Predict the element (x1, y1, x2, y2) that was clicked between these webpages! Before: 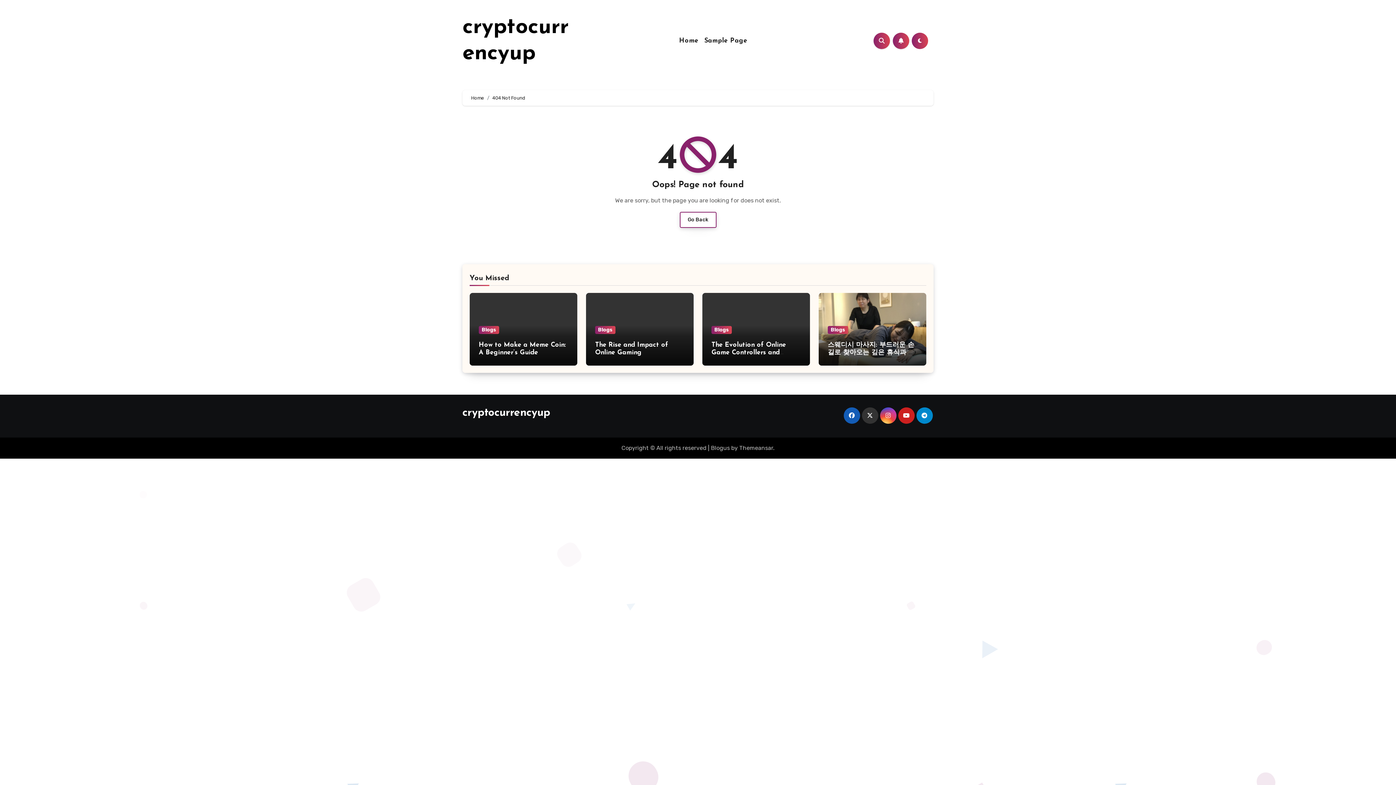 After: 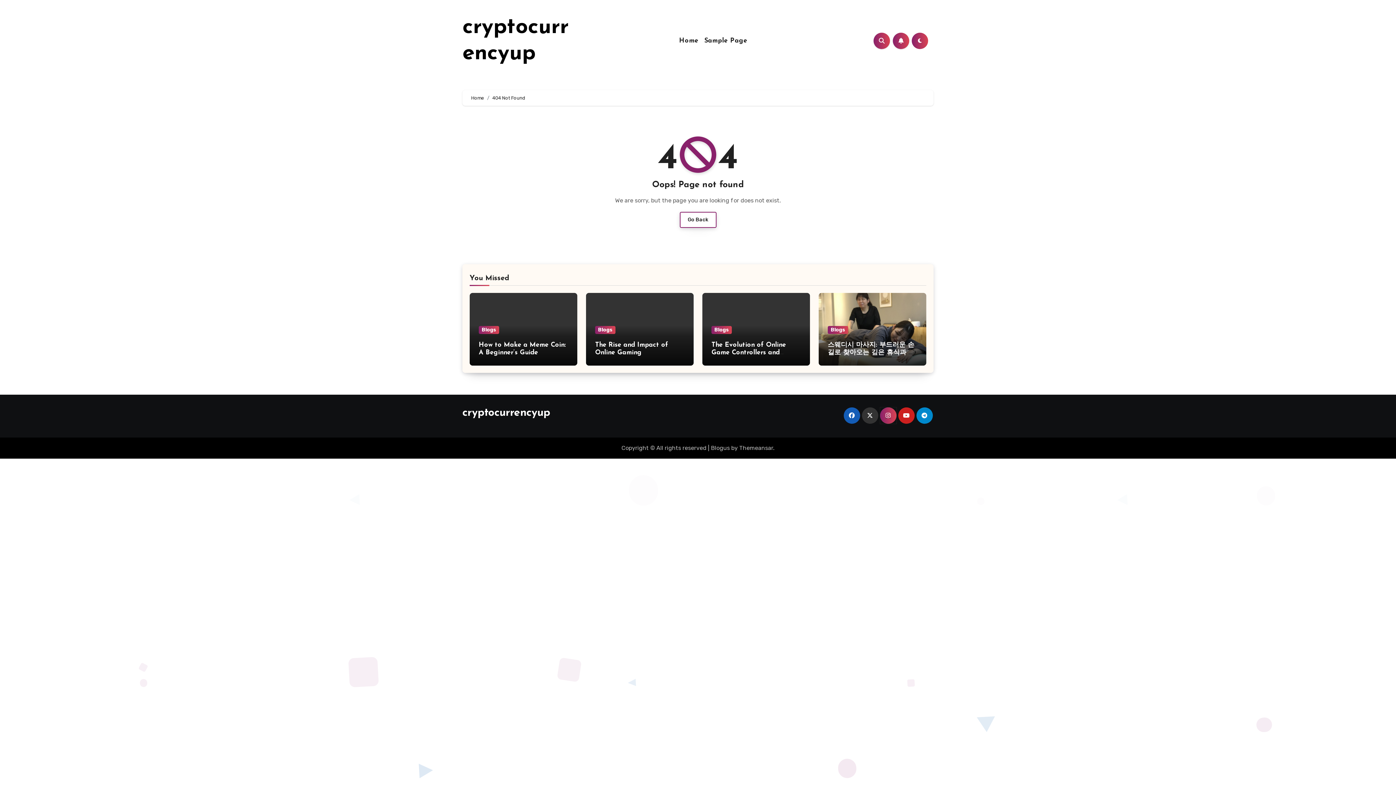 Action: bbox: (880, 407, 896, 424)